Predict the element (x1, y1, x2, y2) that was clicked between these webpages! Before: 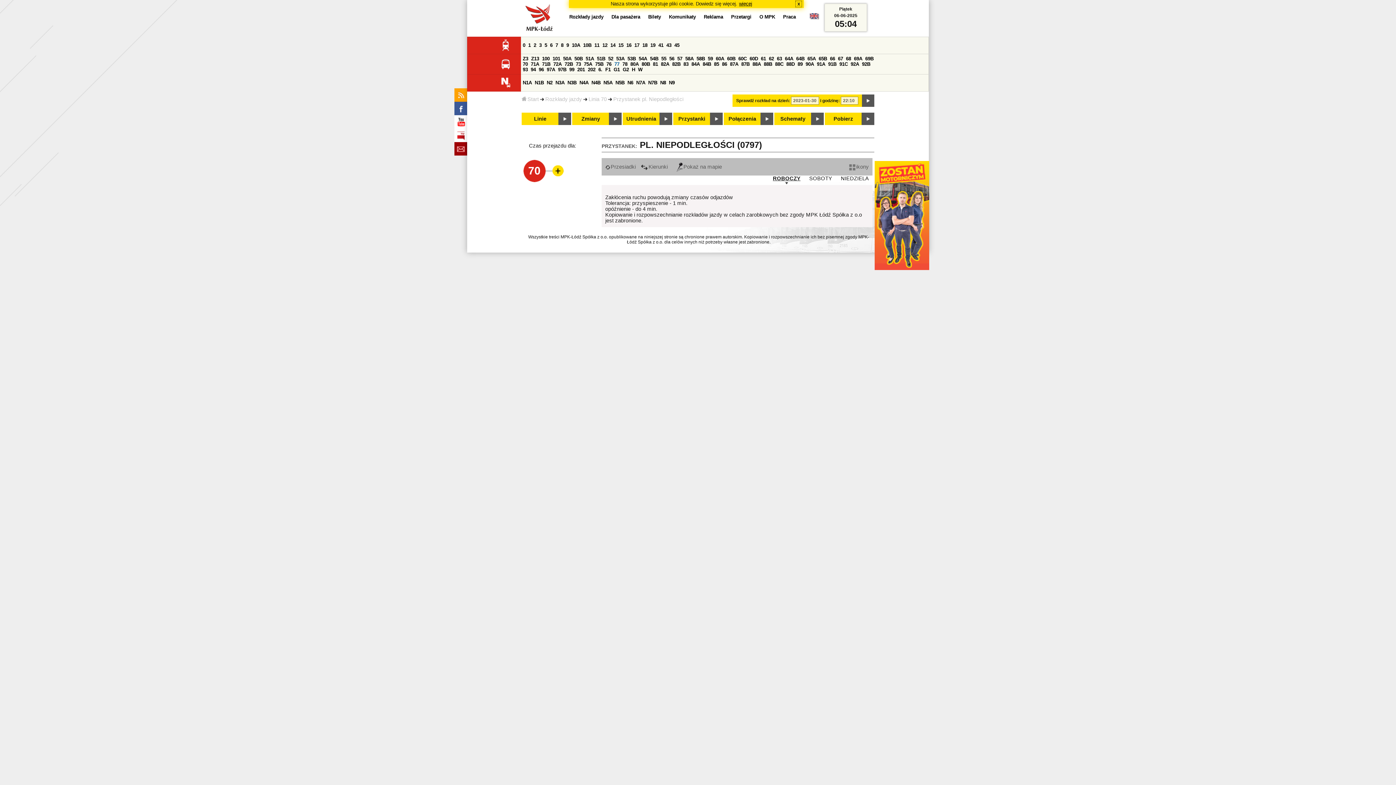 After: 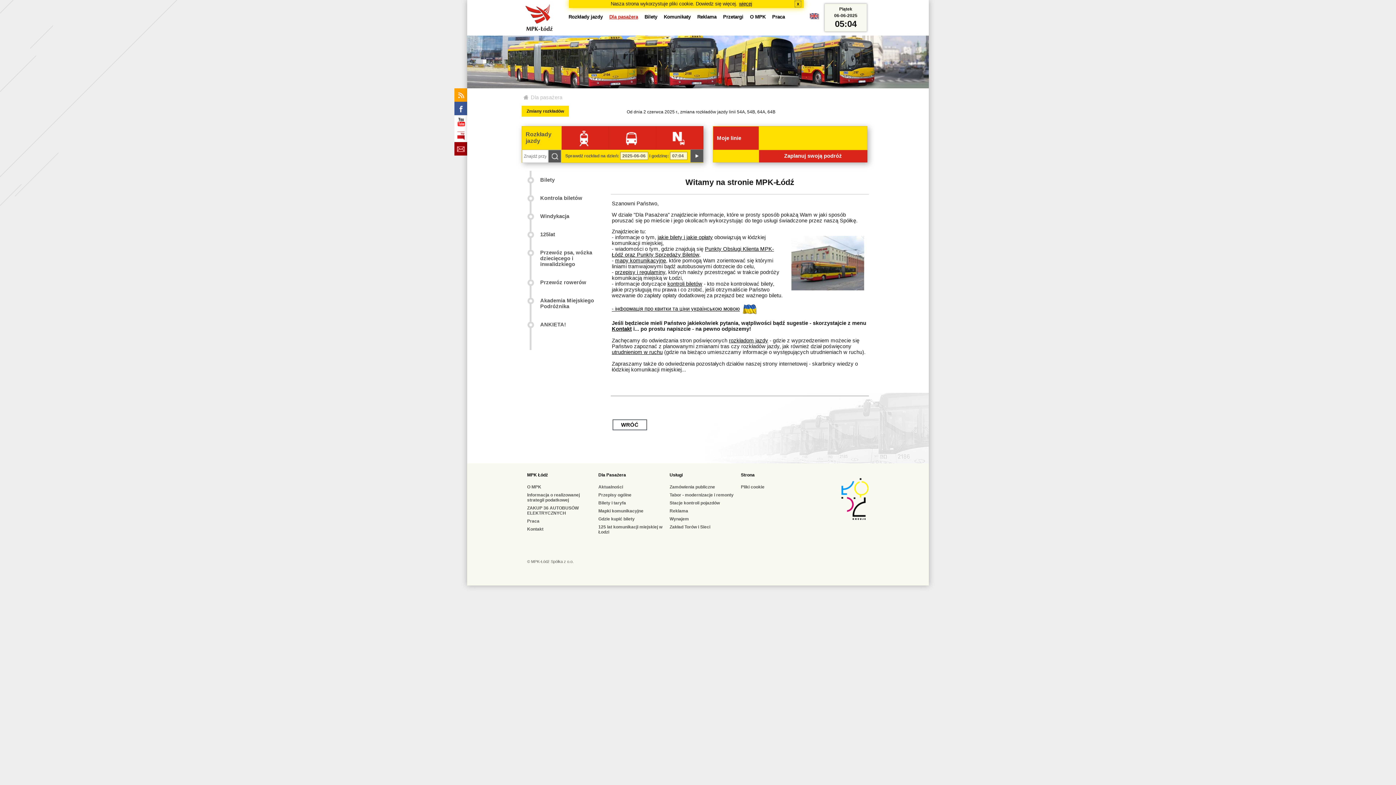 Action: label: Dla pasażera bbox: (611, 9, 640, 24)